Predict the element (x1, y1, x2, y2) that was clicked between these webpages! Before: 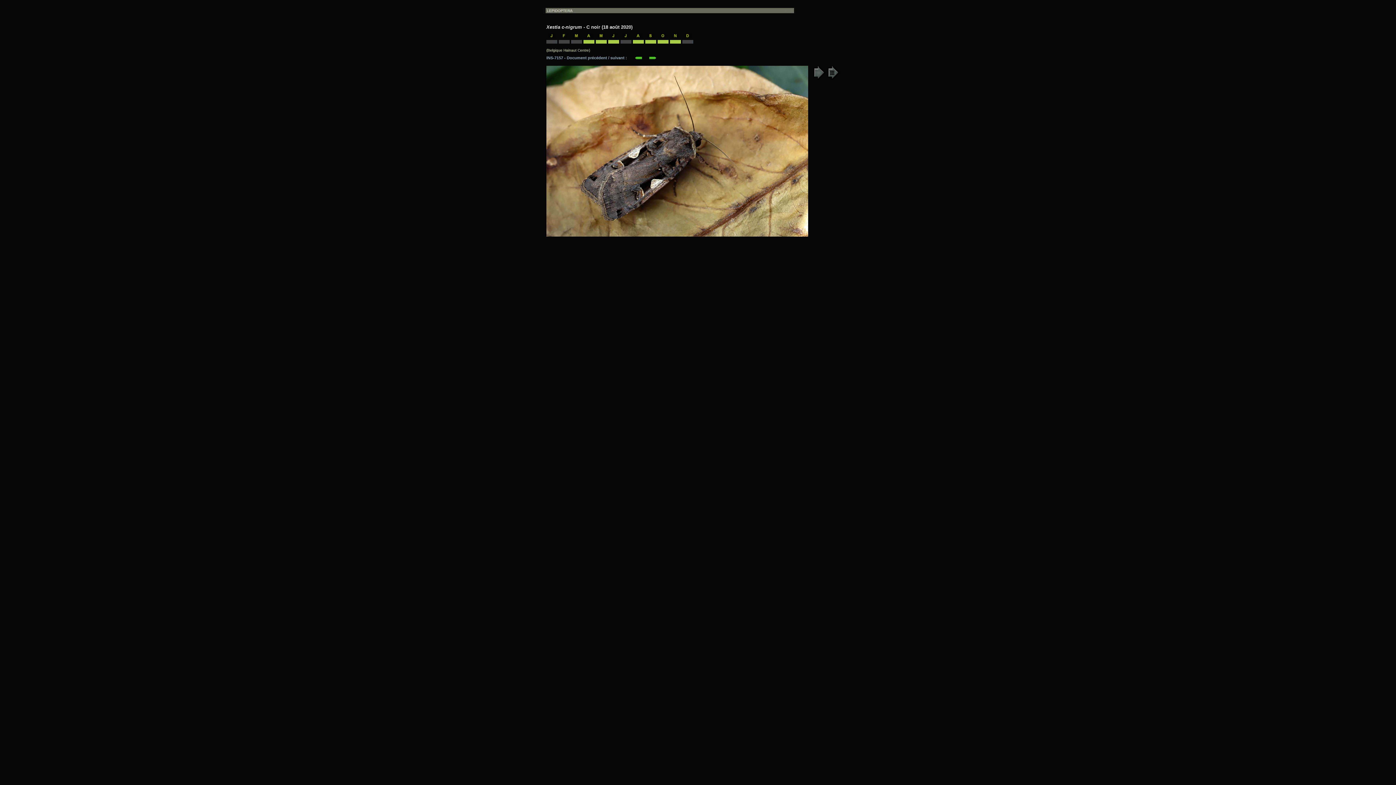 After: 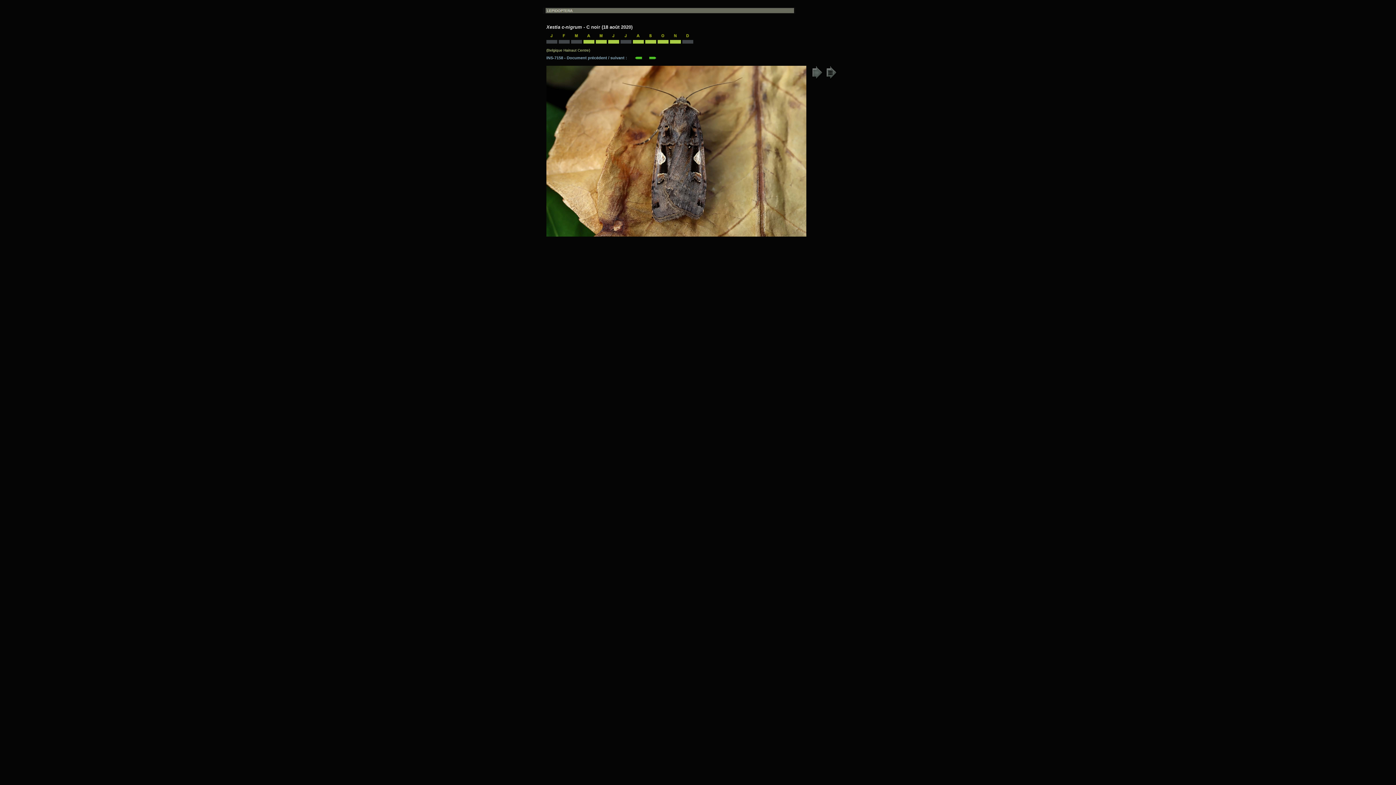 Action: bbox: (649, 55, 656, 60)